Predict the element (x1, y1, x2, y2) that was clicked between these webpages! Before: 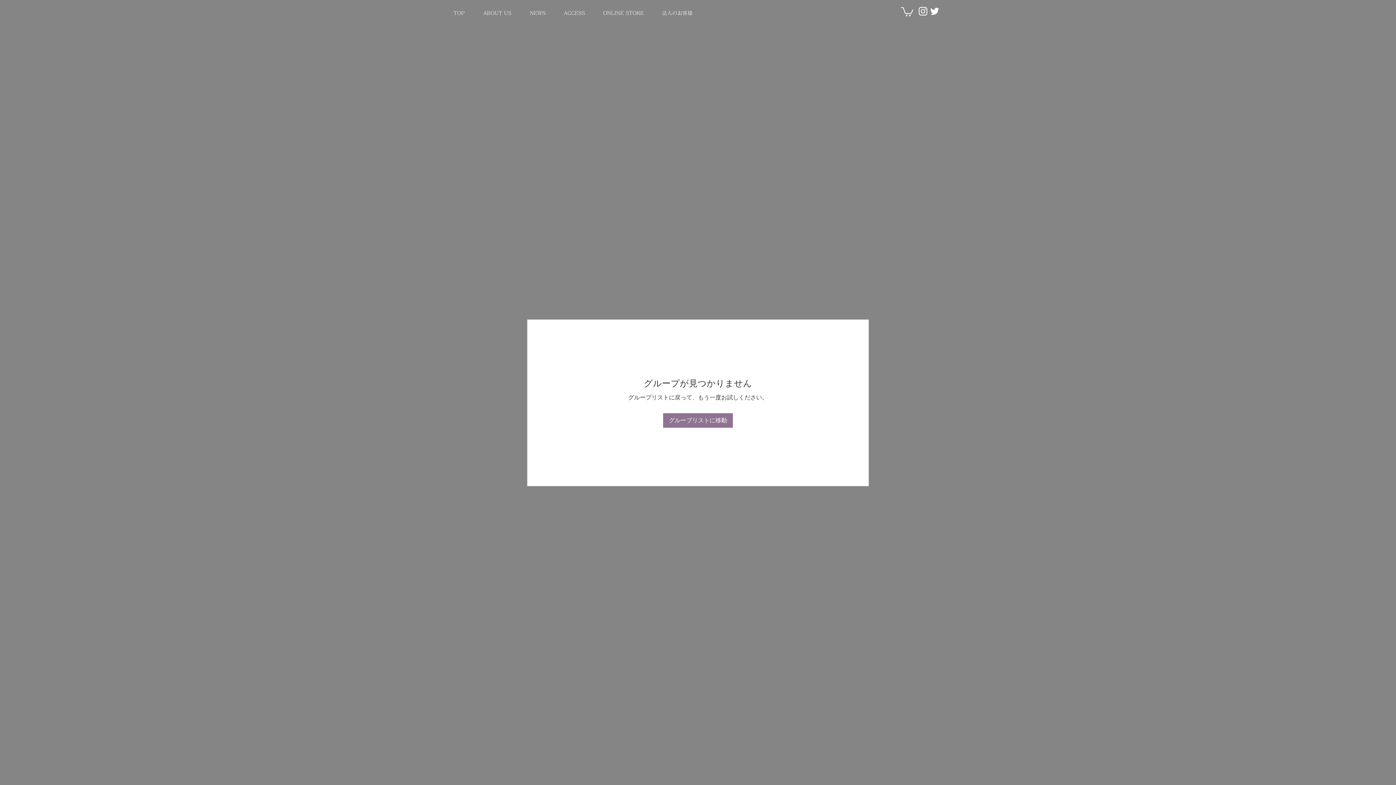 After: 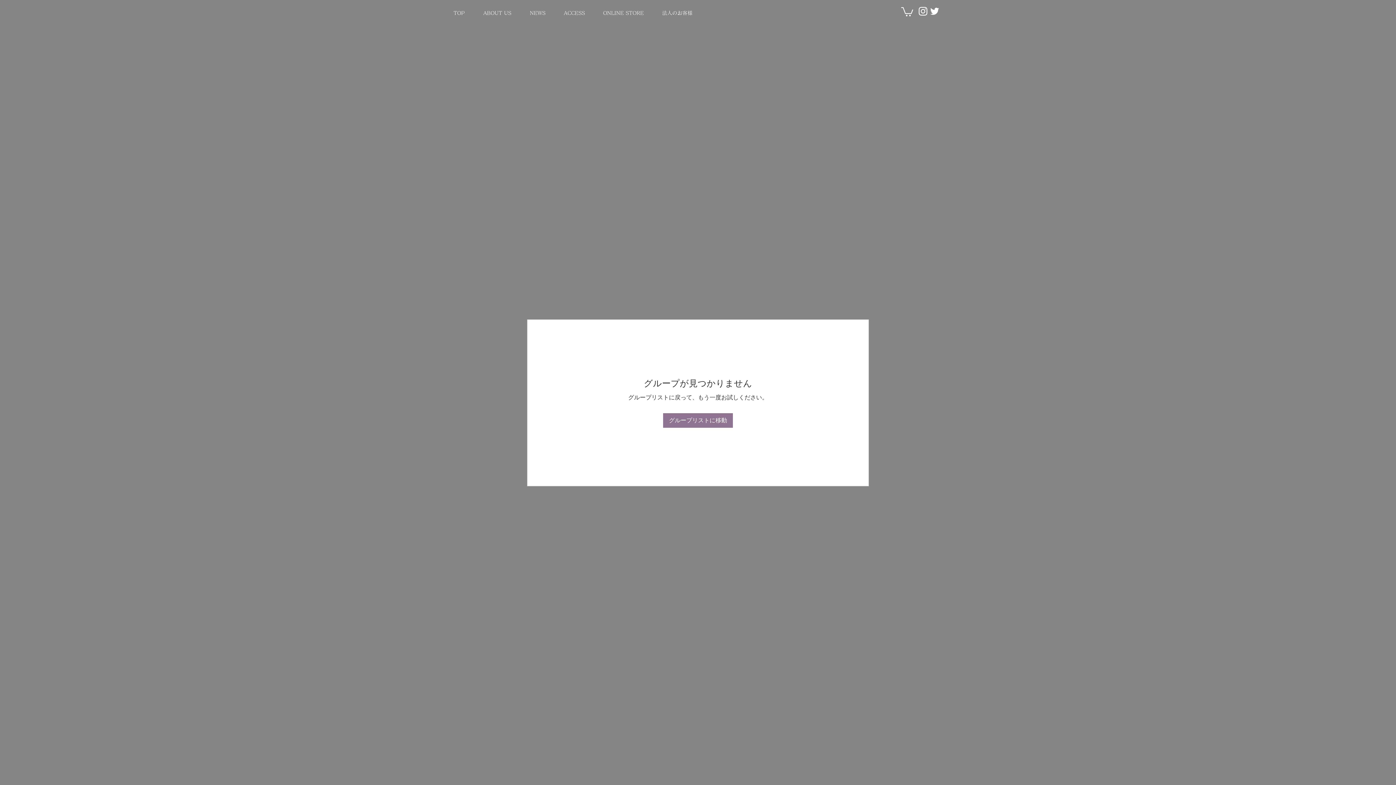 Action: label: ホワイトTwitterのアイコン bbox: (929, 5, 940, 17)